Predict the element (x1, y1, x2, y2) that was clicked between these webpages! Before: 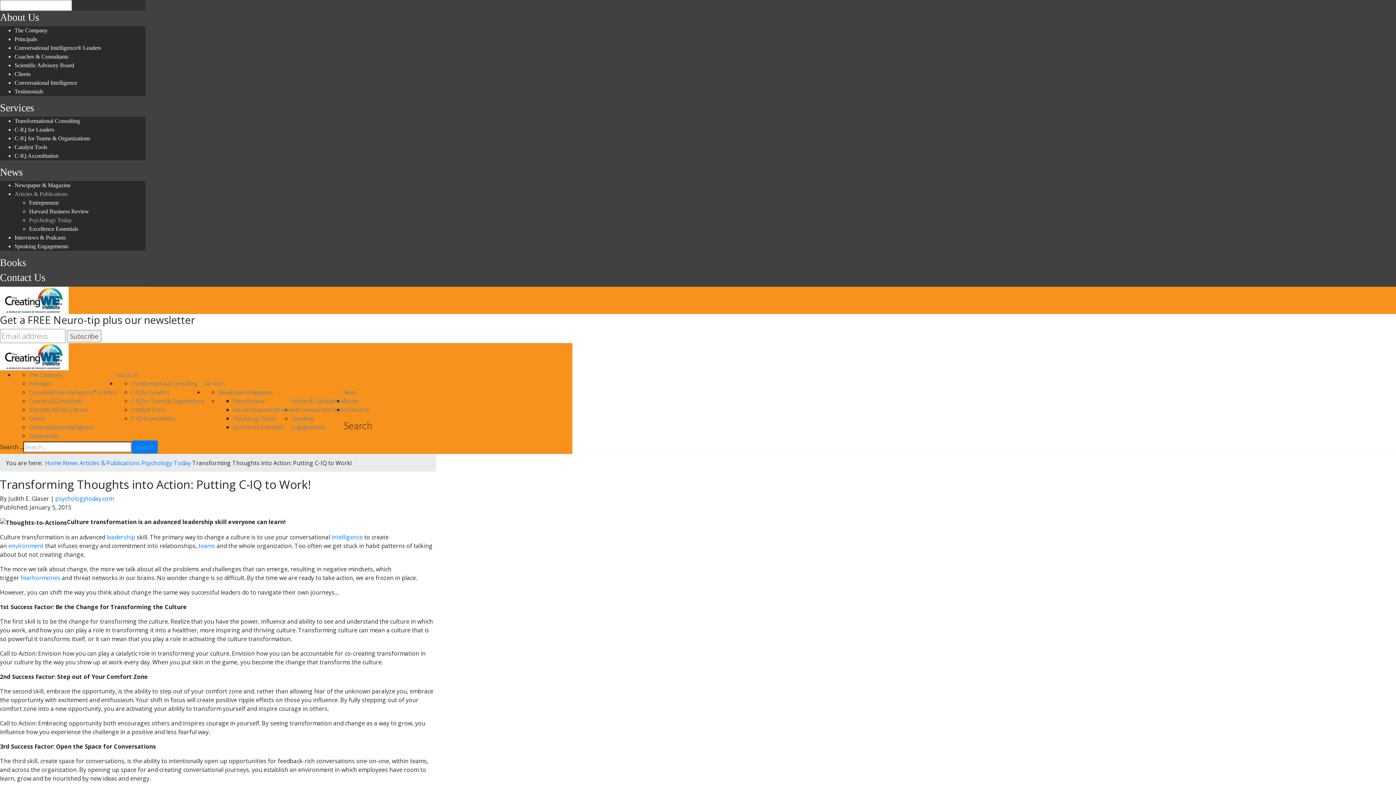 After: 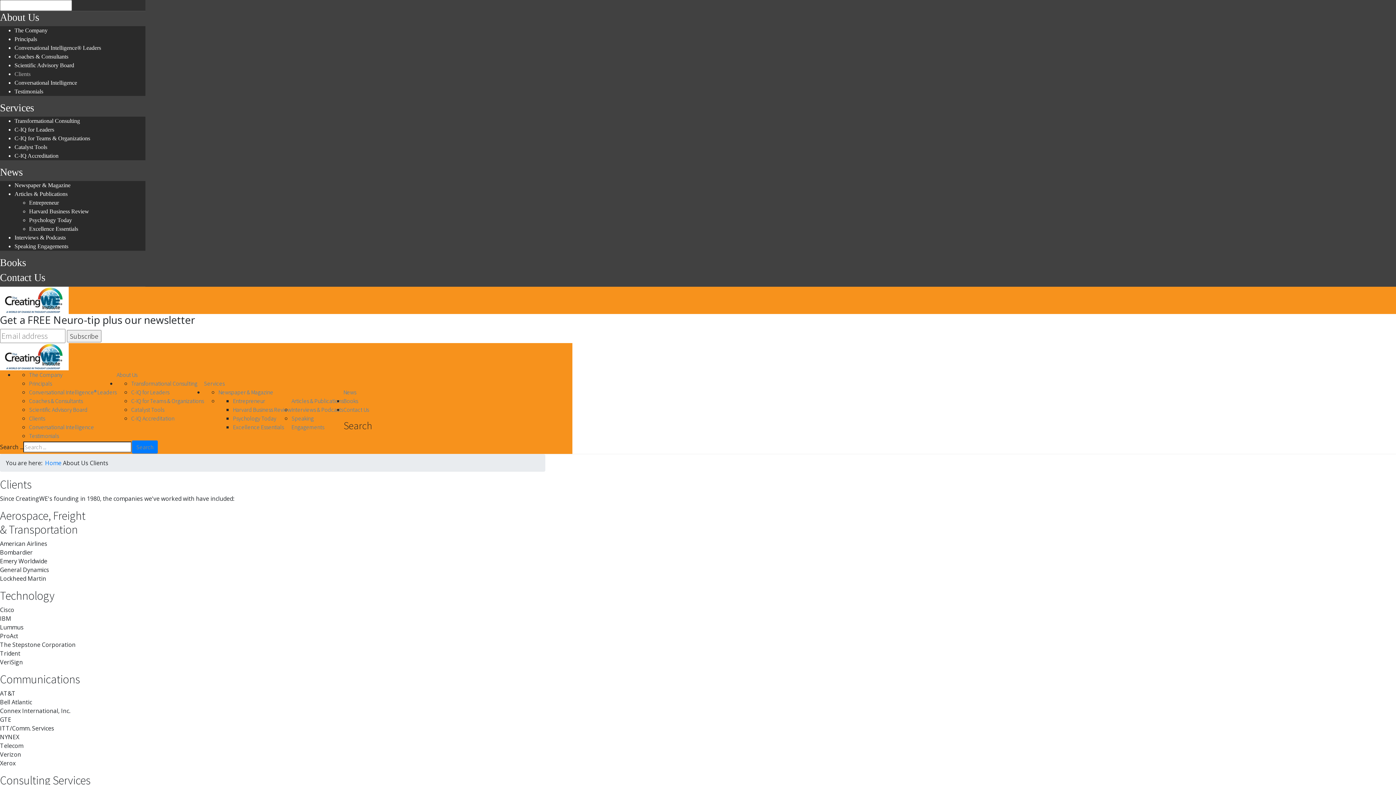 Action: label: Clients bbox: (29, 414, 45, 422)